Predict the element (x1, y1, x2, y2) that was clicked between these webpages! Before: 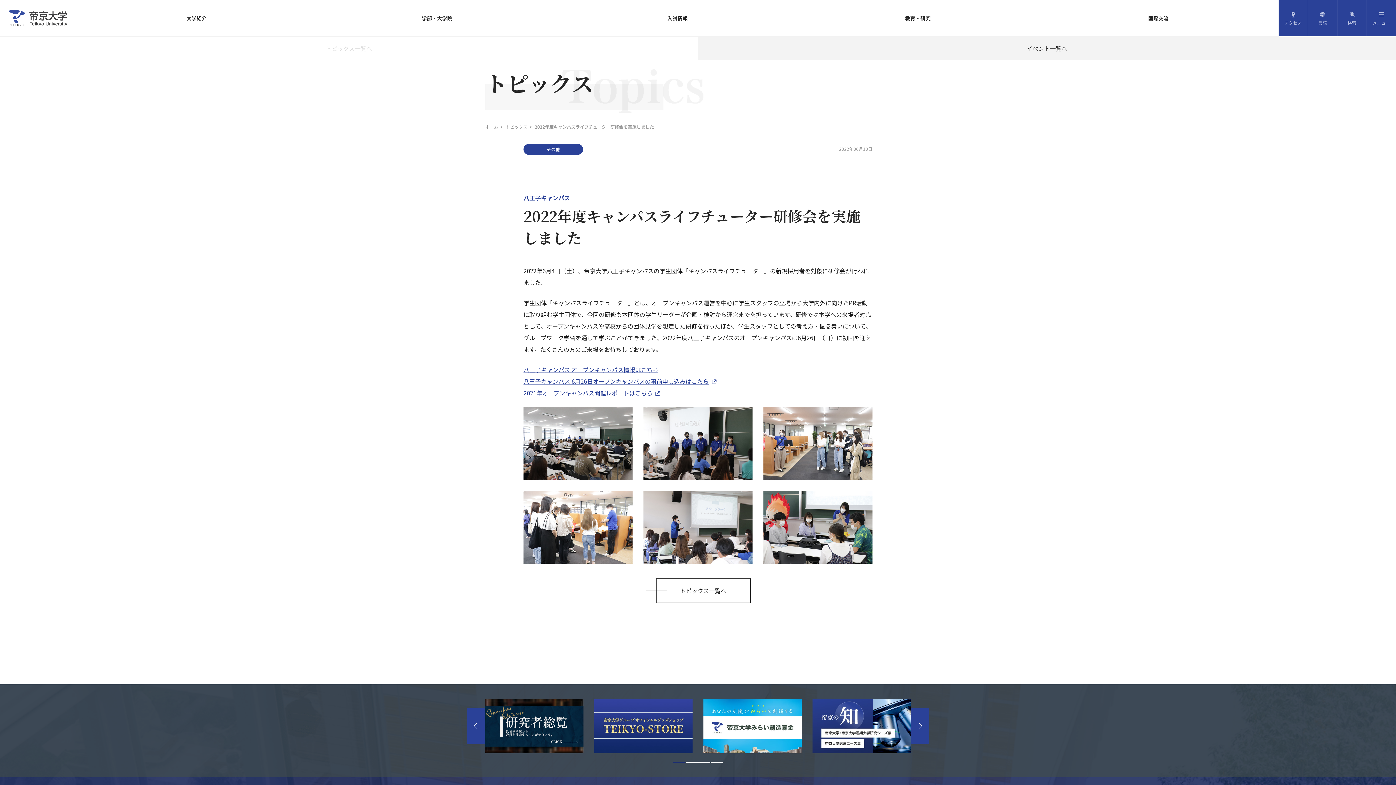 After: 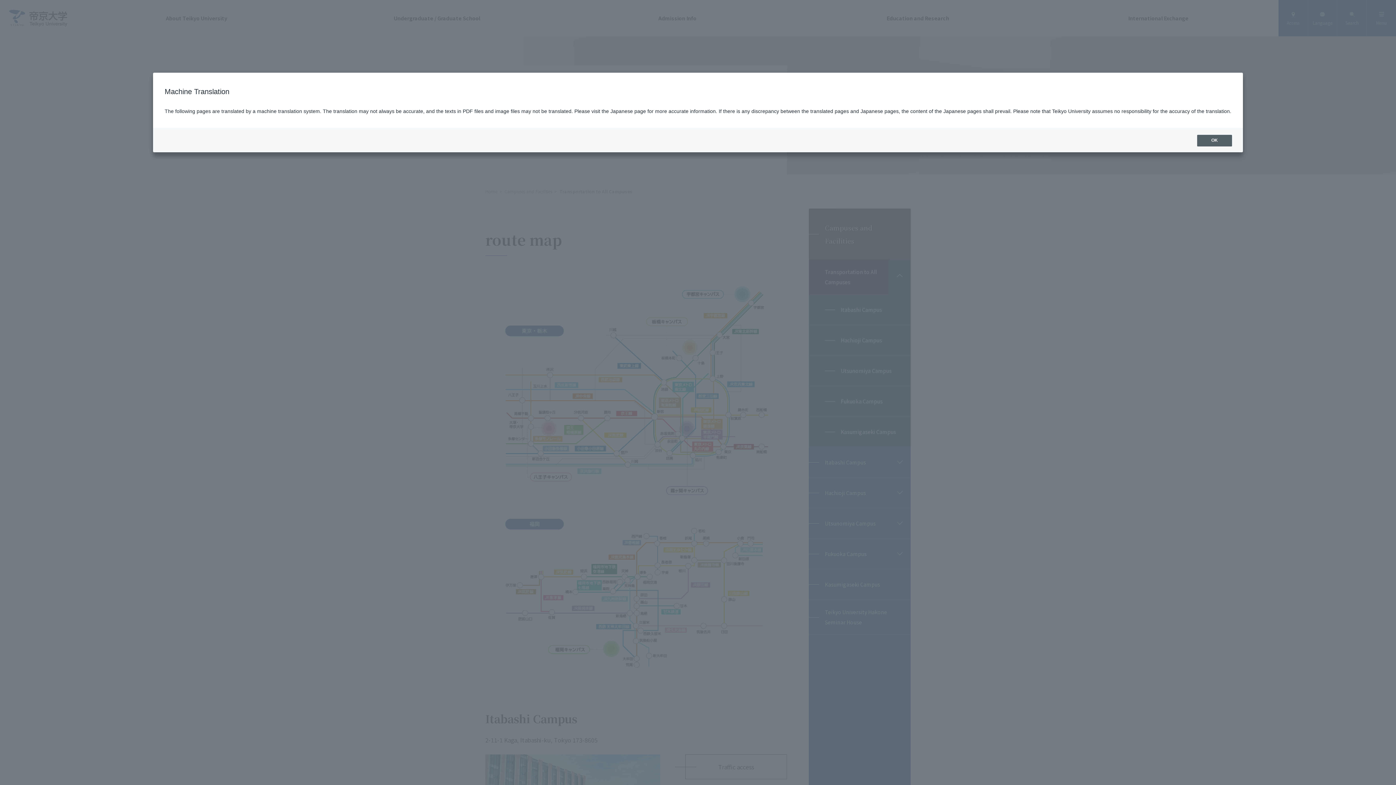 Action: label: アクセス bbox: (1278, 0, 1308, 36)